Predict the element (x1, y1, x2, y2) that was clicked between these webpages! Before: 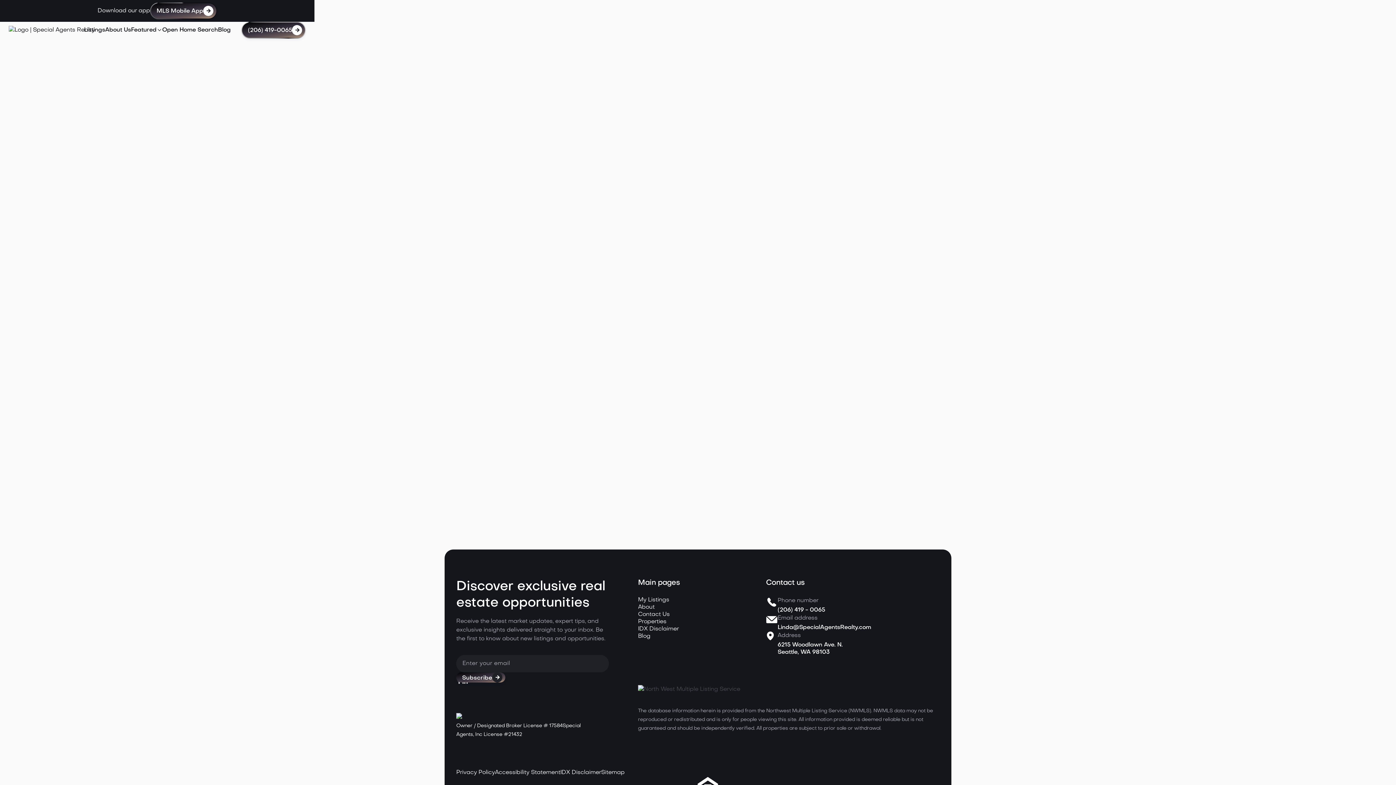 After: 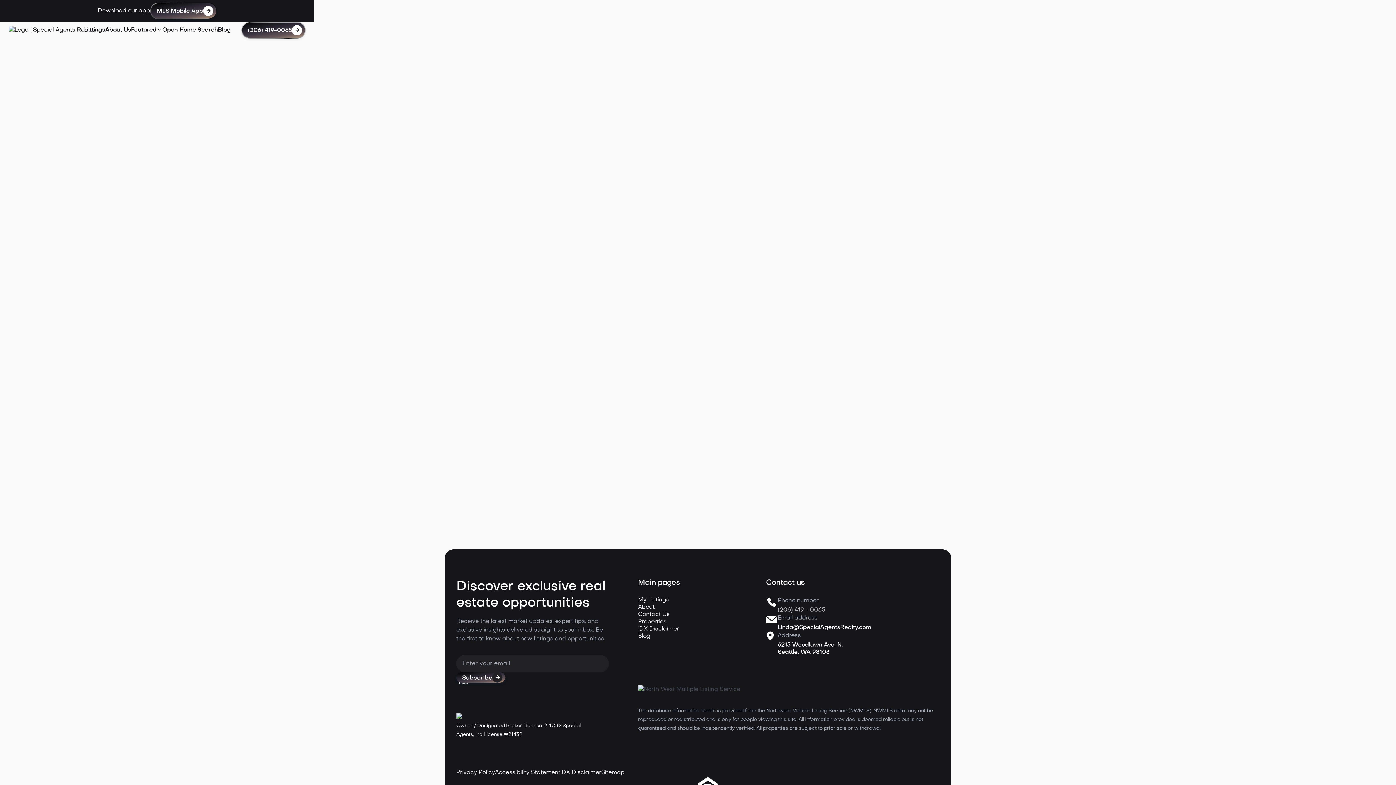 Action: bbox: (777, 606, 825, 614) label: (206) 419 - 0065